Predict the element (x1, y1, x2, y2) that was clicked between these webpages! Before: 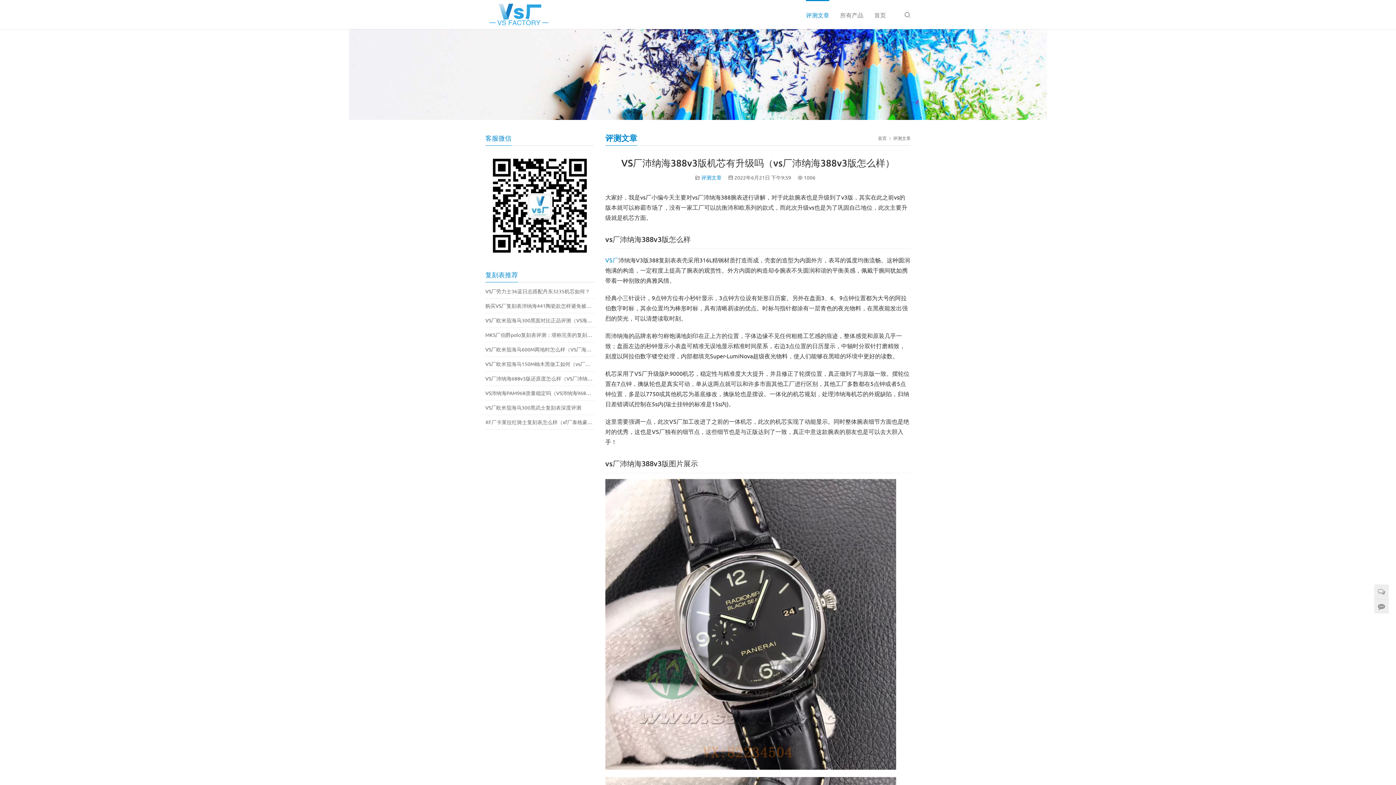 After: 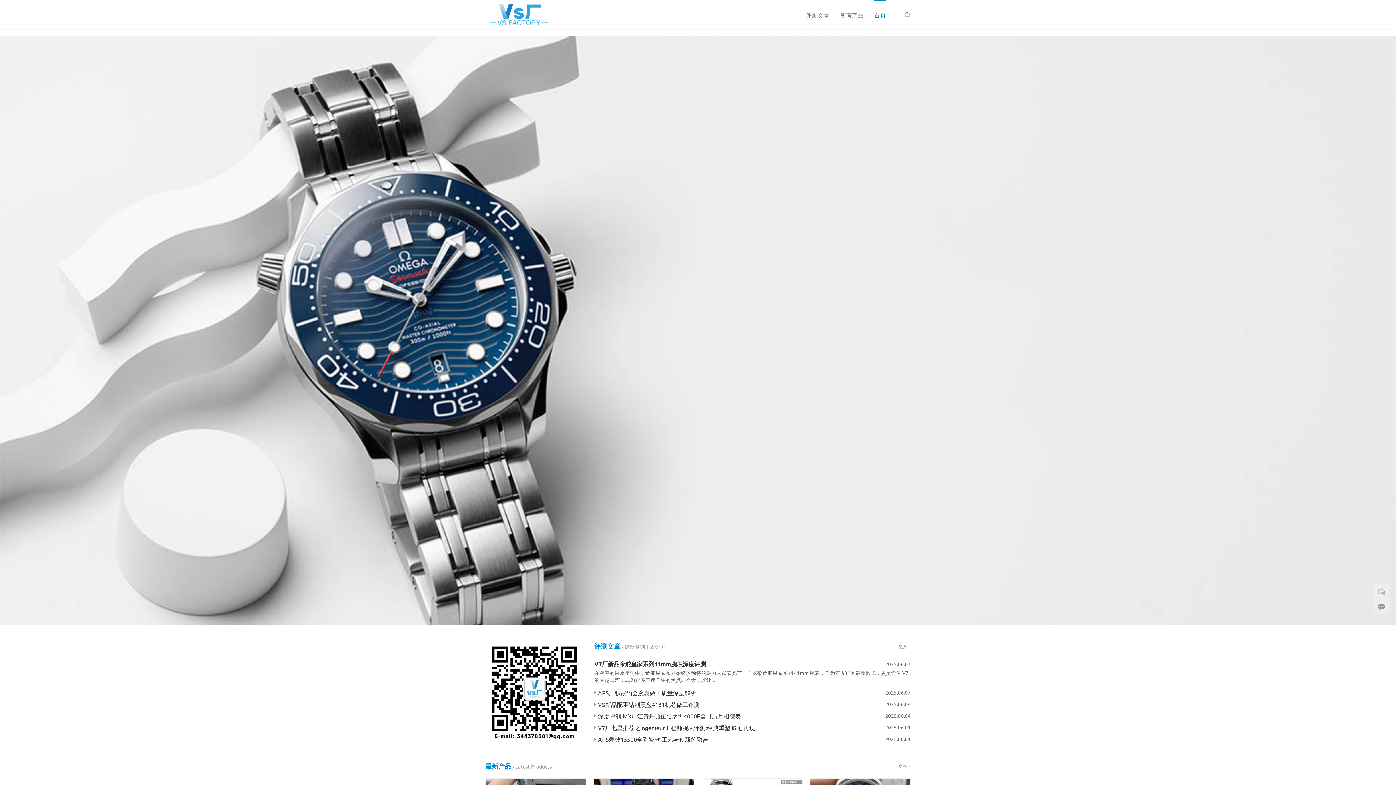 Action: bbox: (485, 9, 550, 17)